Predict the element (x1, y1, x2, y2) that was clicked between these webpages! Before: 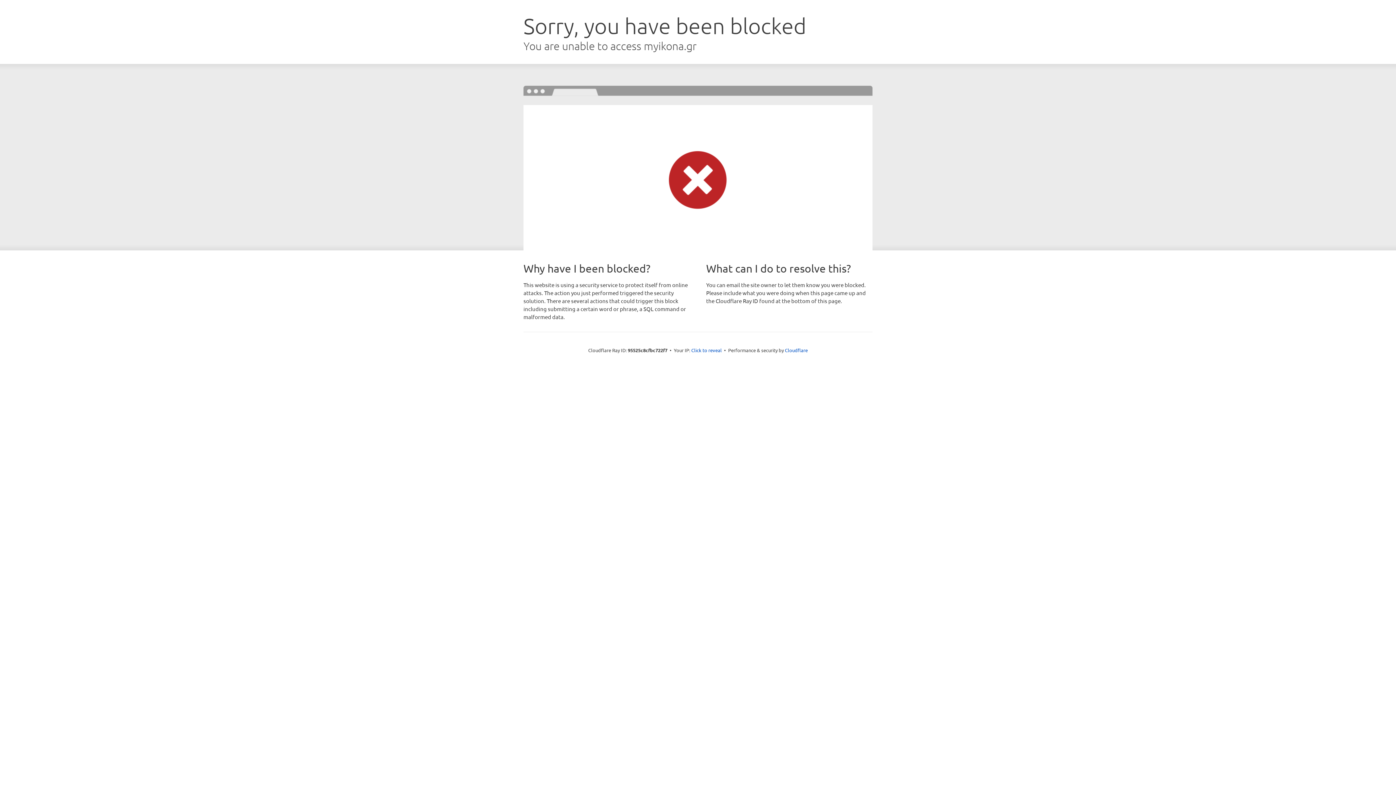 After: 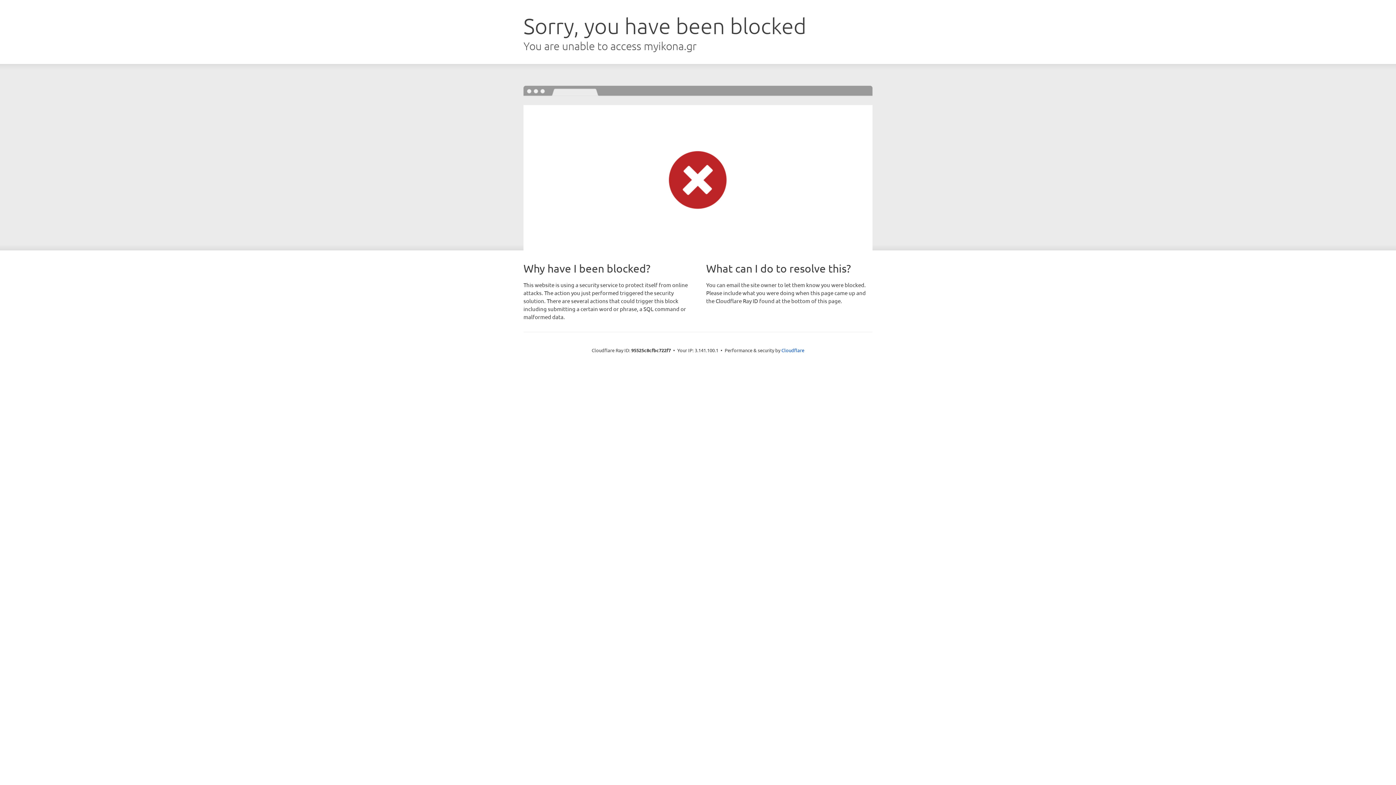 Action: label: Click to reveal bbox: (691, 346, 722, 353)